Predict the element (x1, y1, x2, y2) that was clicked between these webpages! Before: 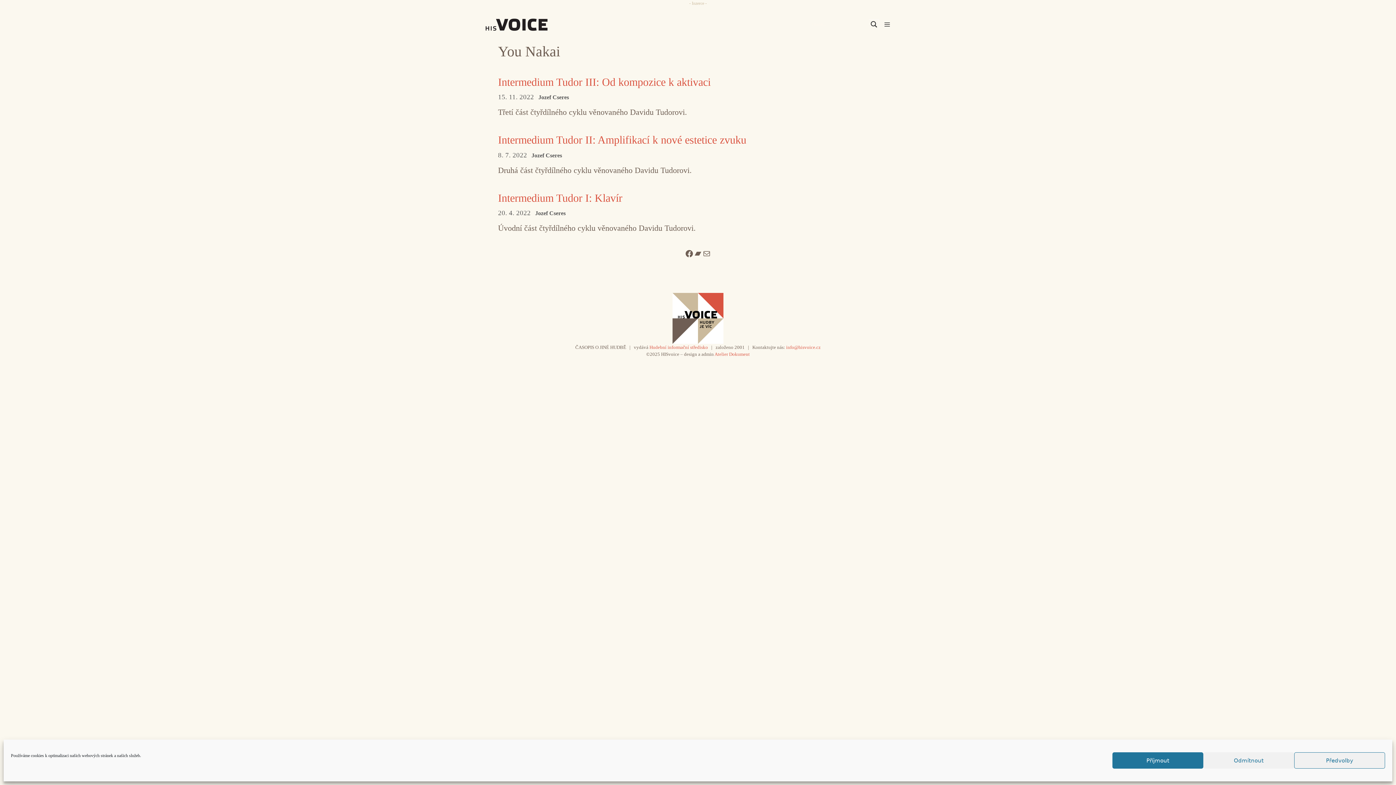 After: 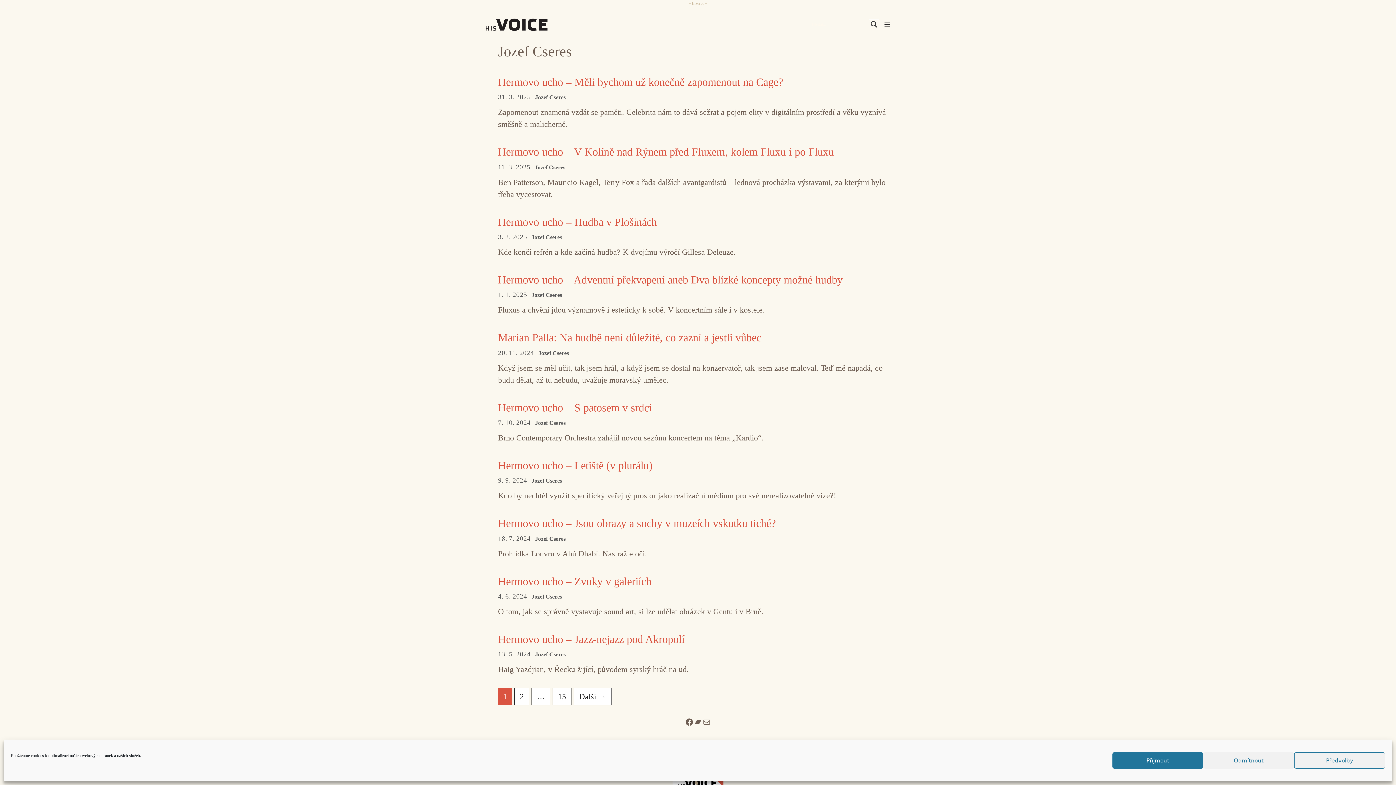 Action: label: Jozef Cseres bbox: (535, 210, 565, 216)